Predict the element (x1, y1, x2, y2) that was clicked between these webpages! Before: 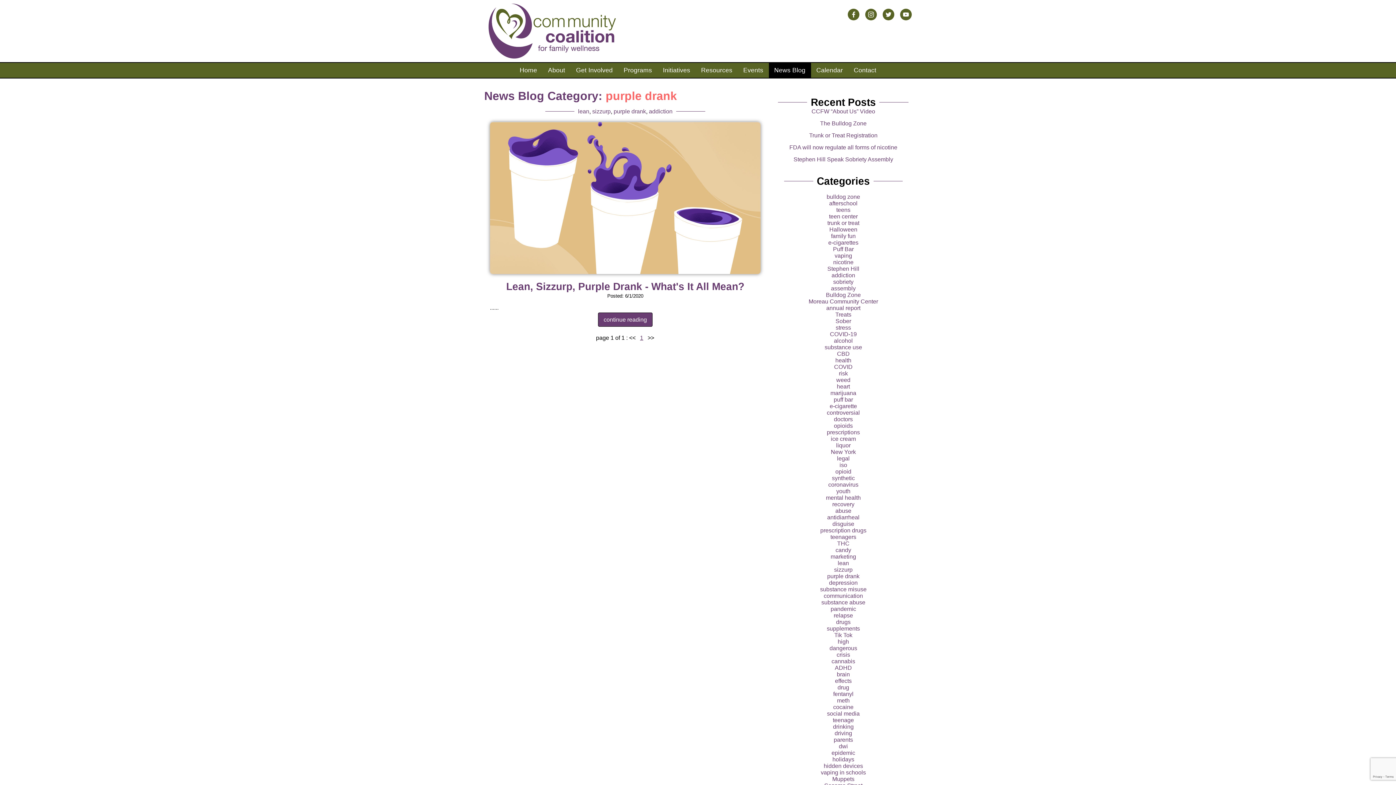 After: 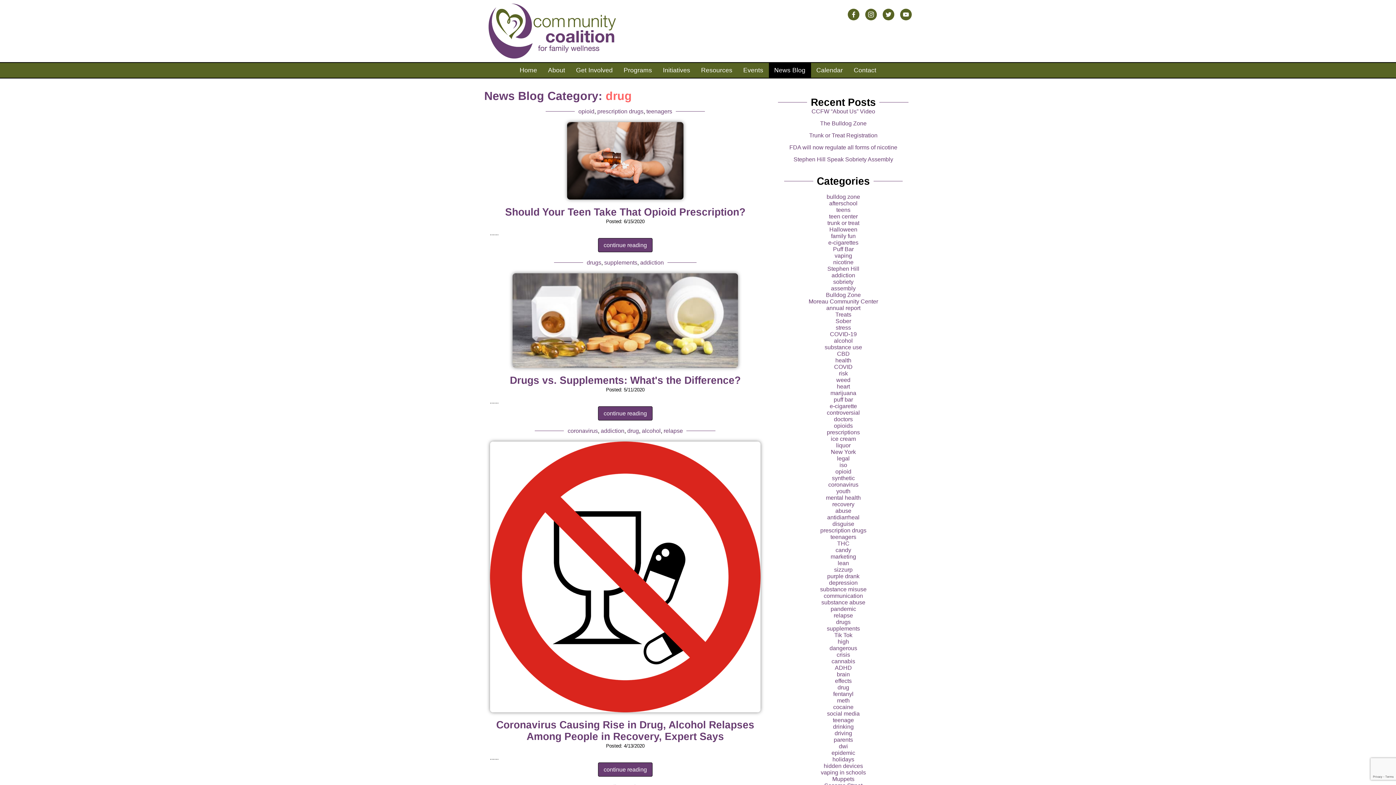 Action: bbox: (837, 684, 849, 690) label: drug